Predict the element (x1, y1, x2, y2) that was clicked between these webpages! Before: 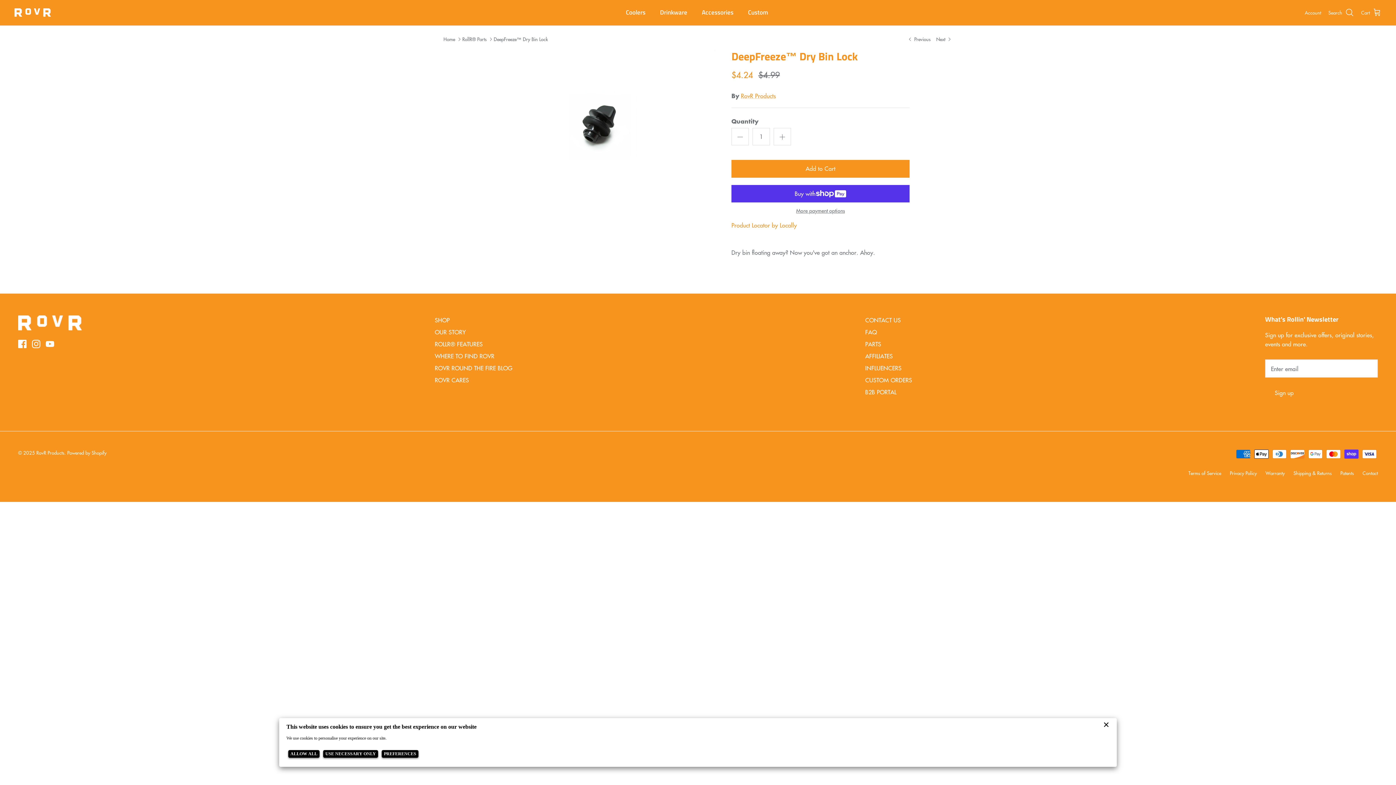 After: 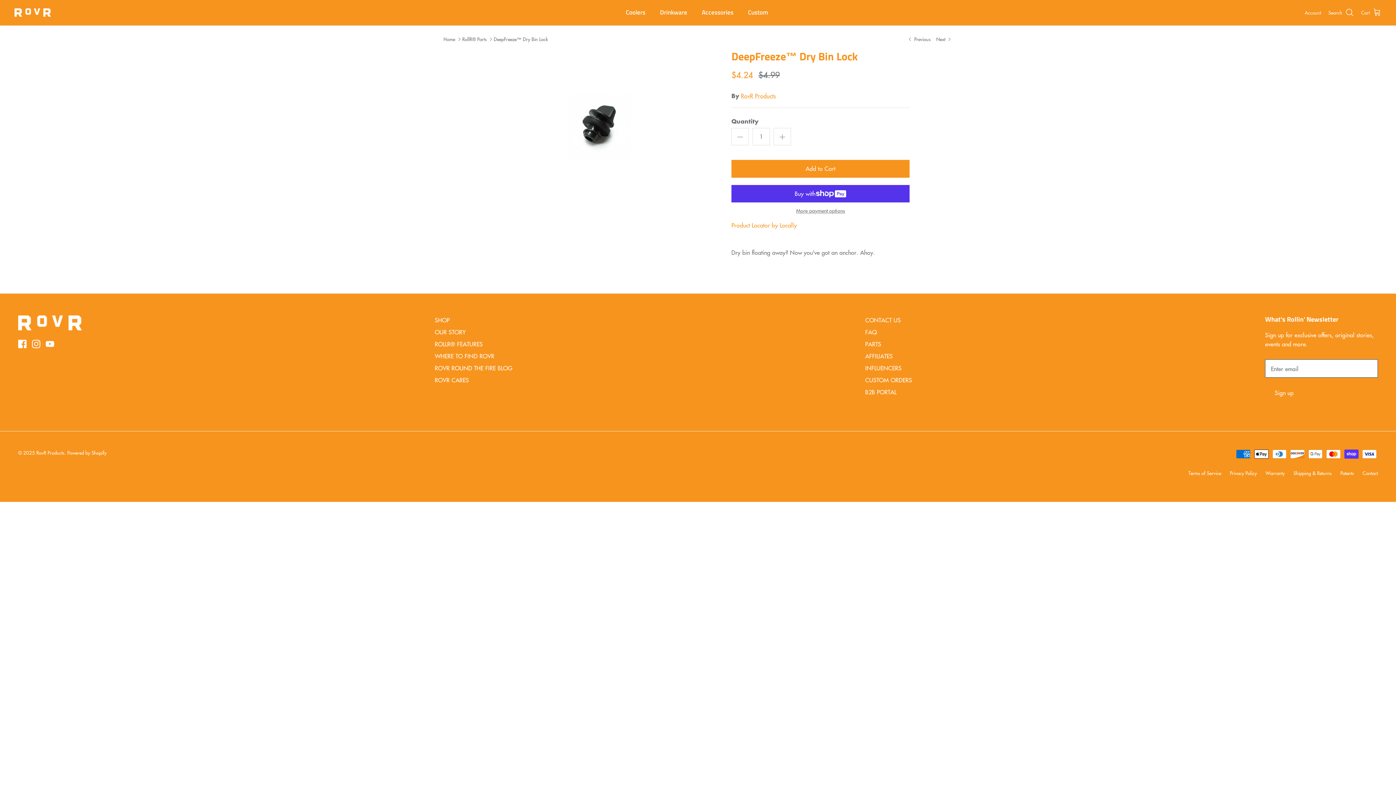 Action: bbox: (1265, 383, 1303, 402) label: Sign up